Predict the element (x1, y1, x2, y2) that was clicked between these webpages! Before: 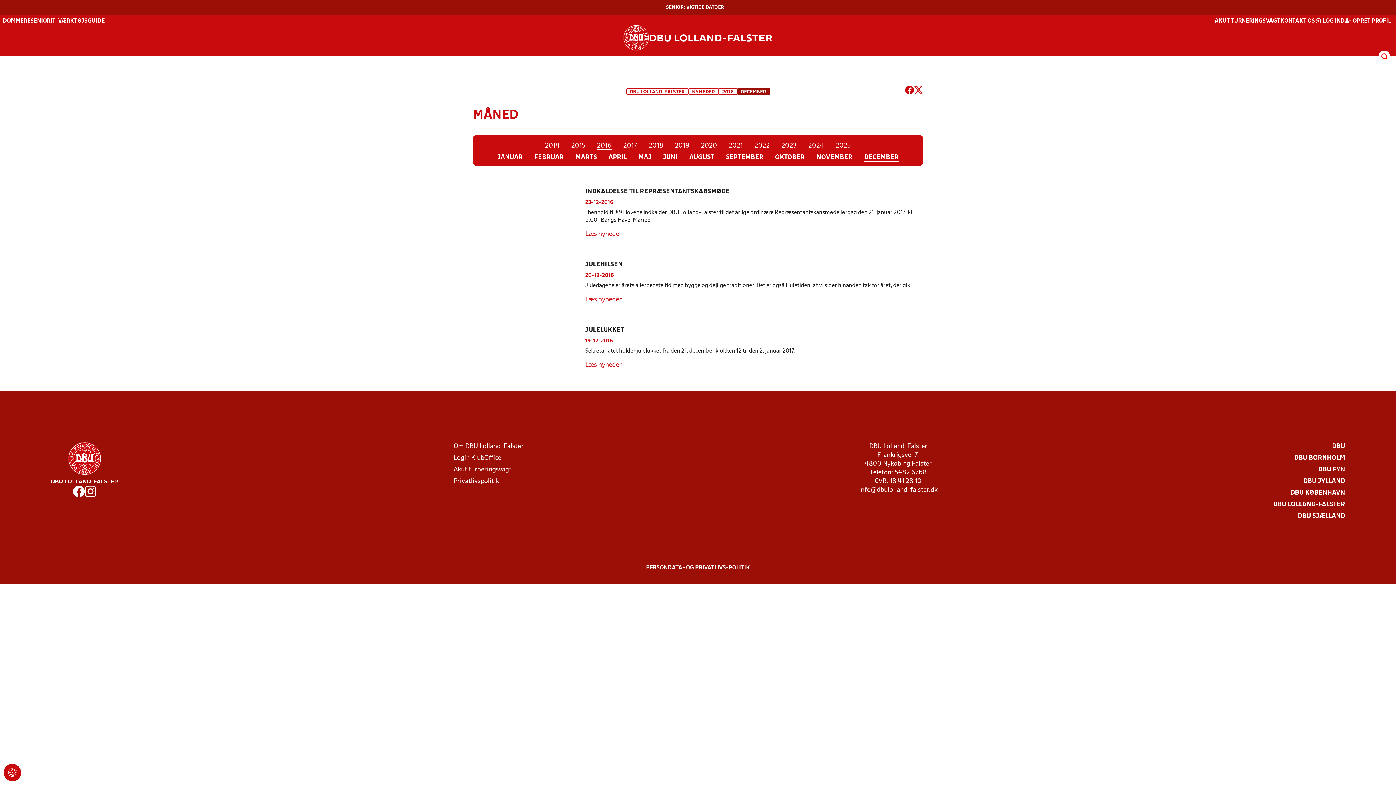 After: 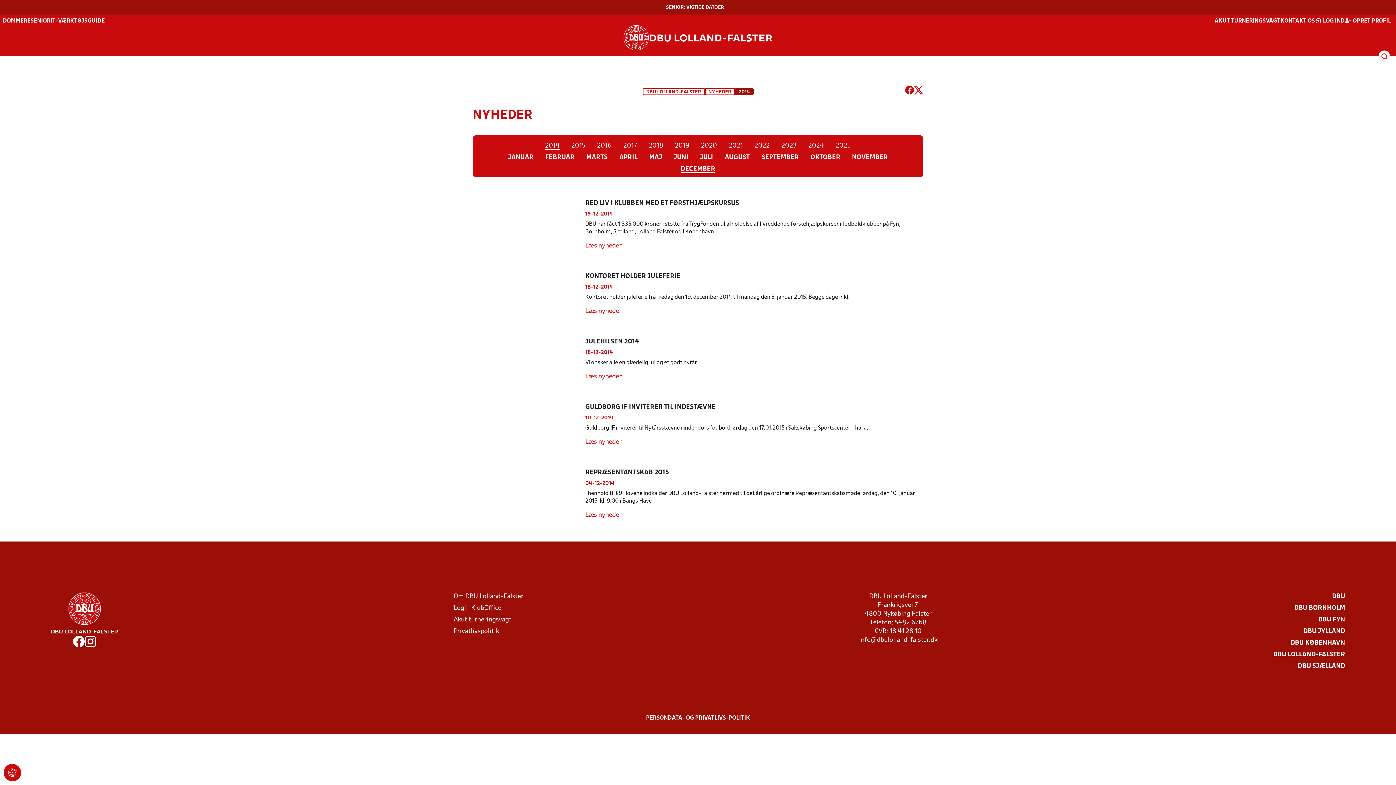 Action: bbox: (539, 138, 565, 150) label: 2014